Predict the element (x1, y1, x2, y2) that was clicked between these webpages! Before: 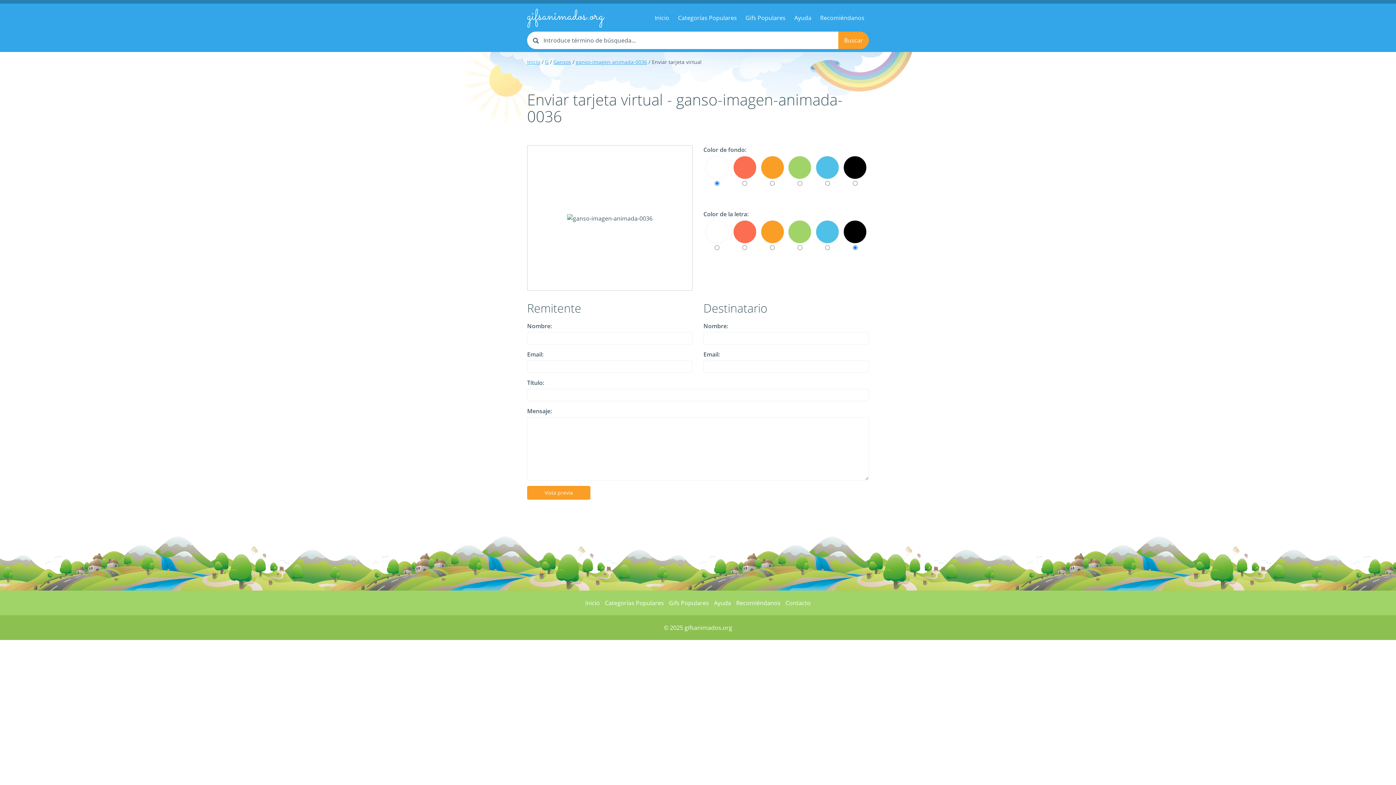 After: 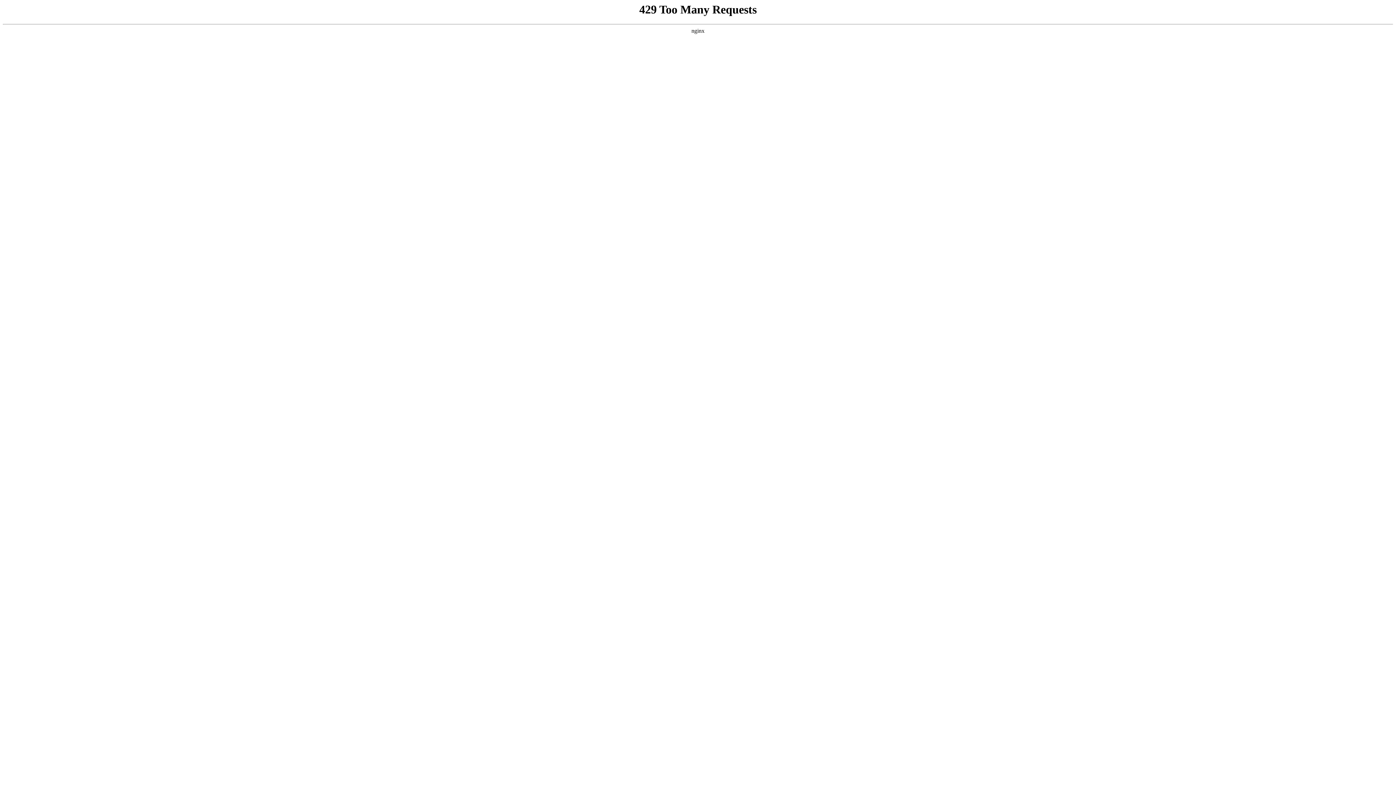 Action: label: gifsanimados.org bbox: (527, 12, 604, 20)